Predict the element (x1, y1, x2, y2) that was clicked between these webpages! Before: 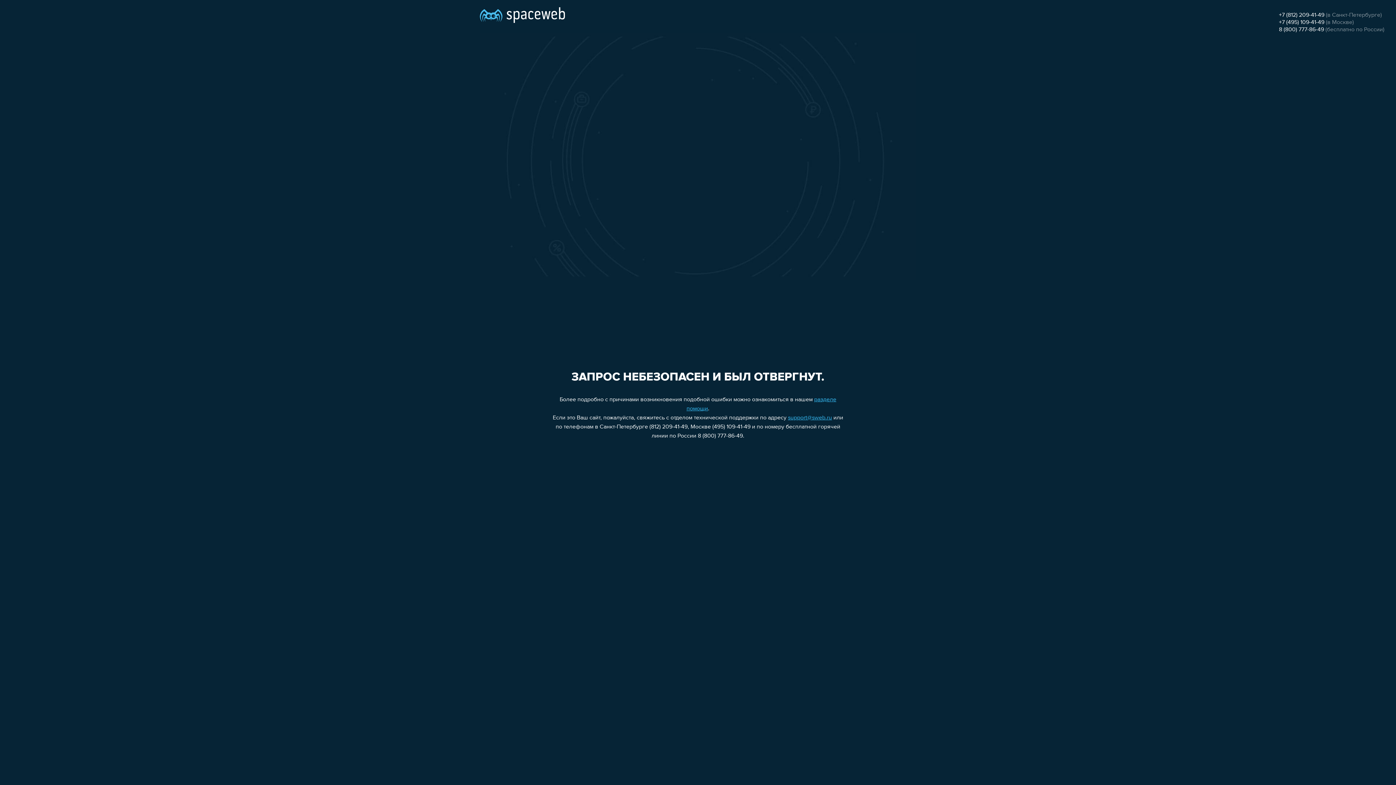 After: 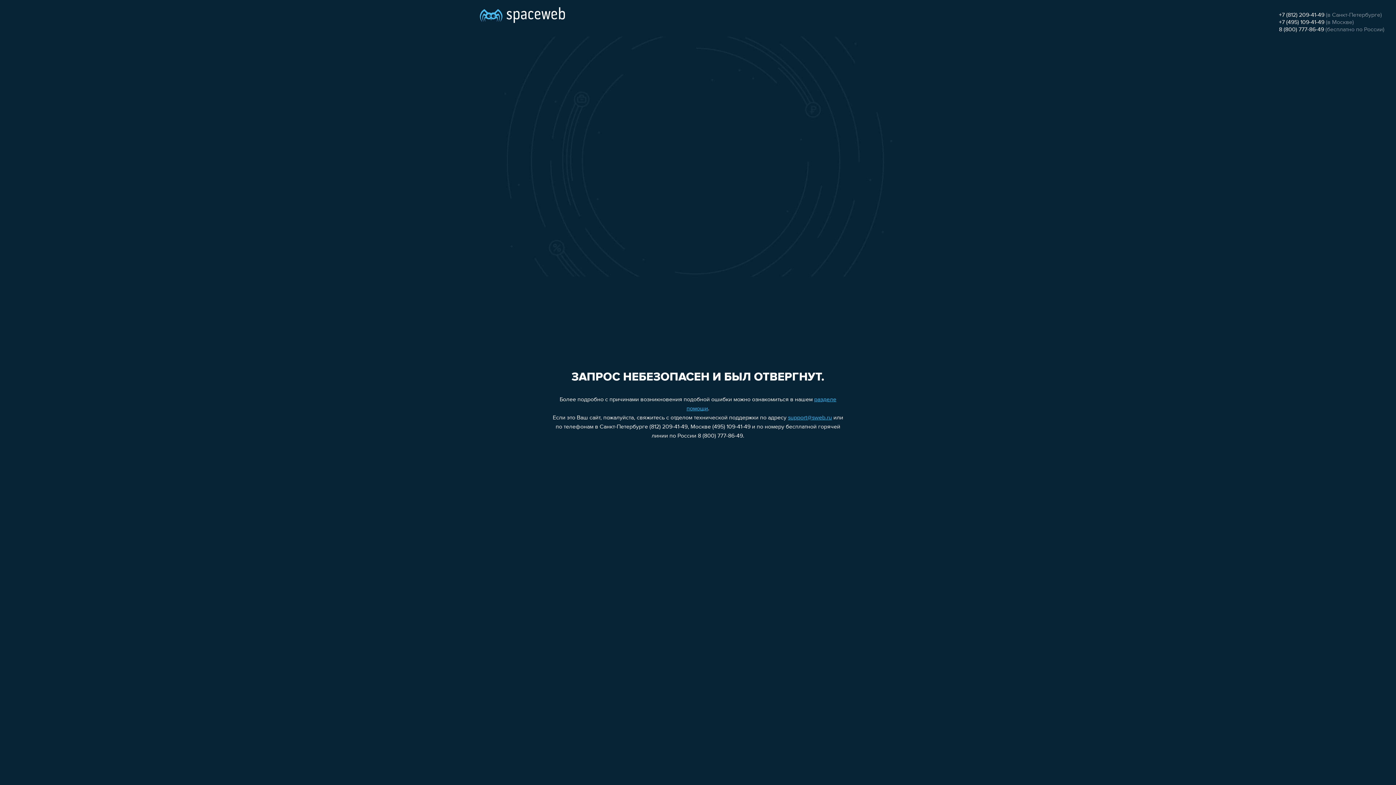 Action: bbox: (1279, 12, 1324, 18) label: +7 (812) 209-41-49